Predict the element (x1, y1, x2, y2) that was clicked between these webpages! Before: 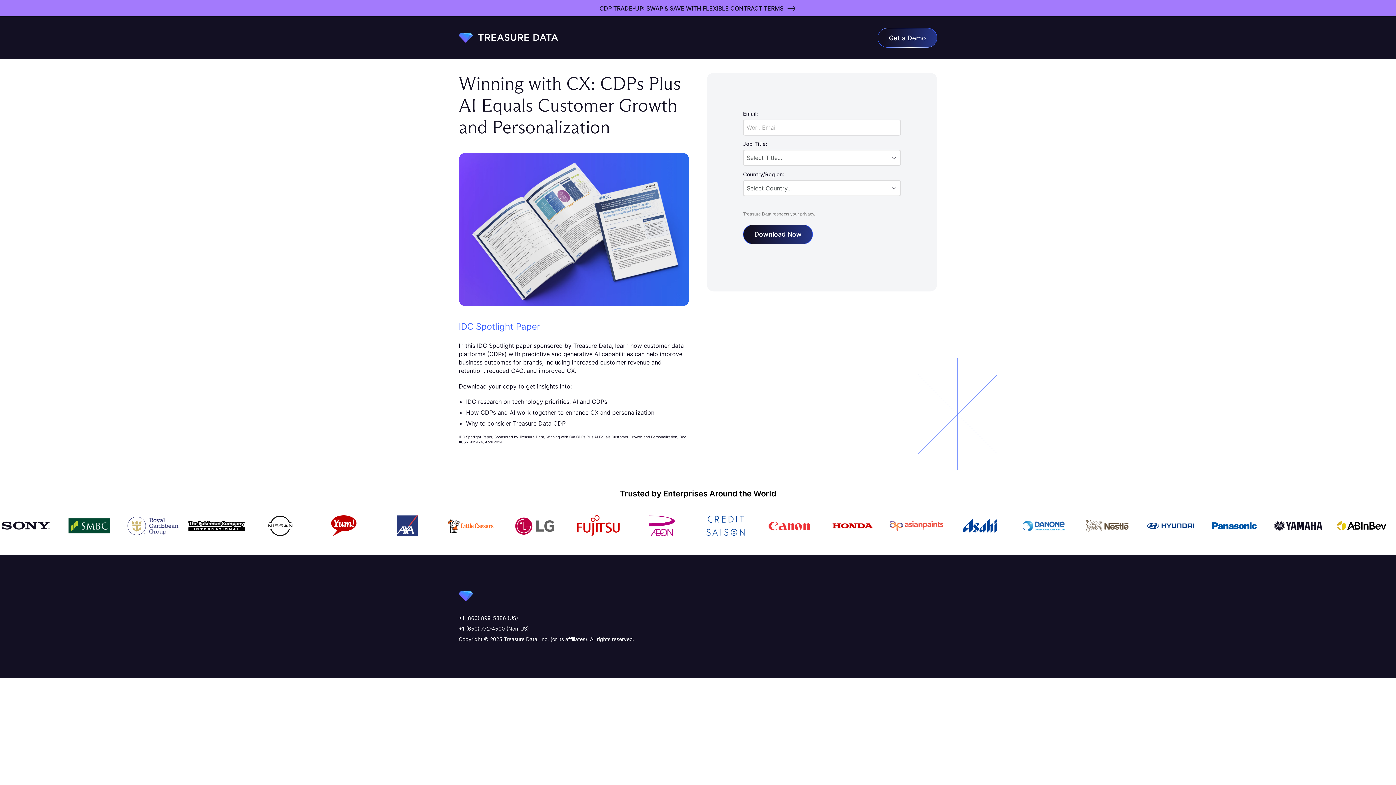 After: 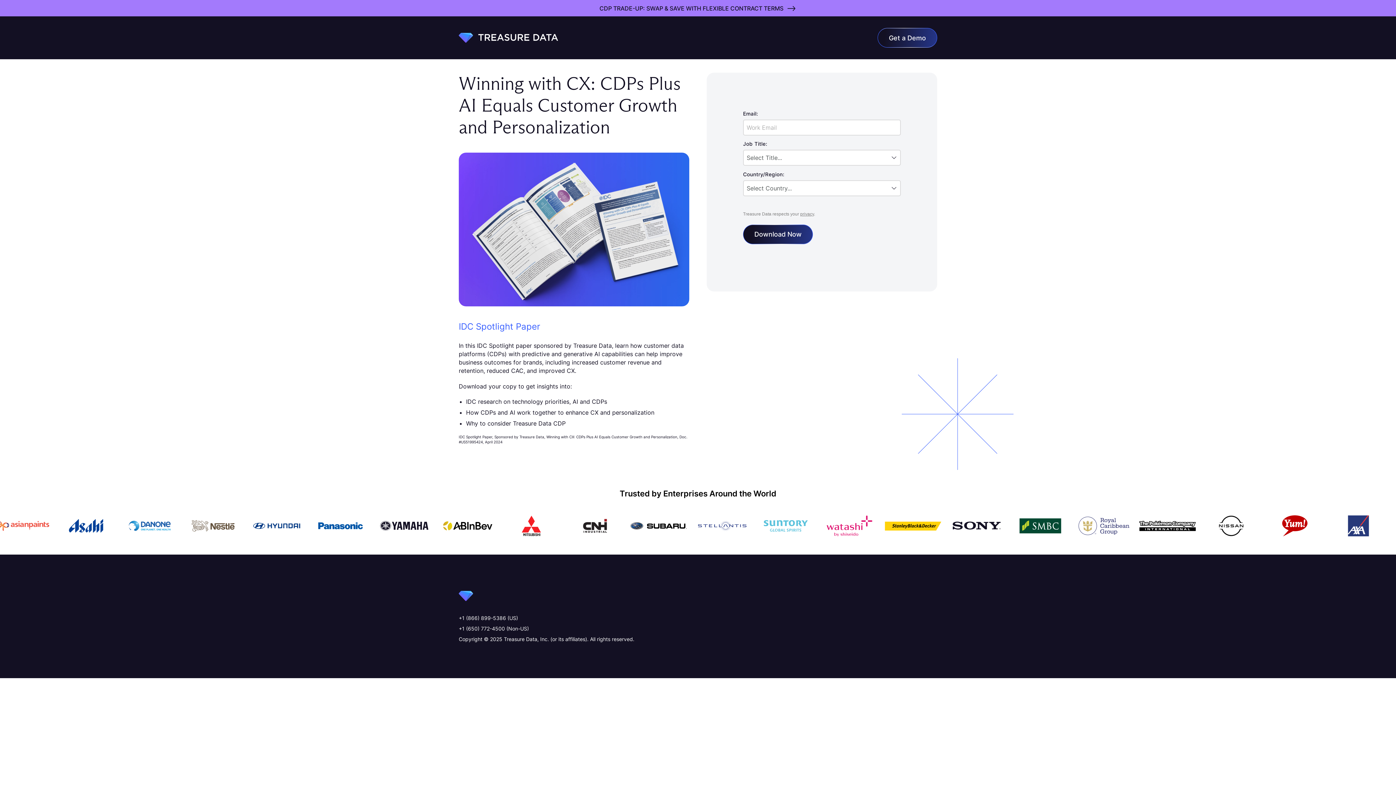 Action: bbox: (458, 616, 937, 621) label: +1 (866) 899-5386 (US)